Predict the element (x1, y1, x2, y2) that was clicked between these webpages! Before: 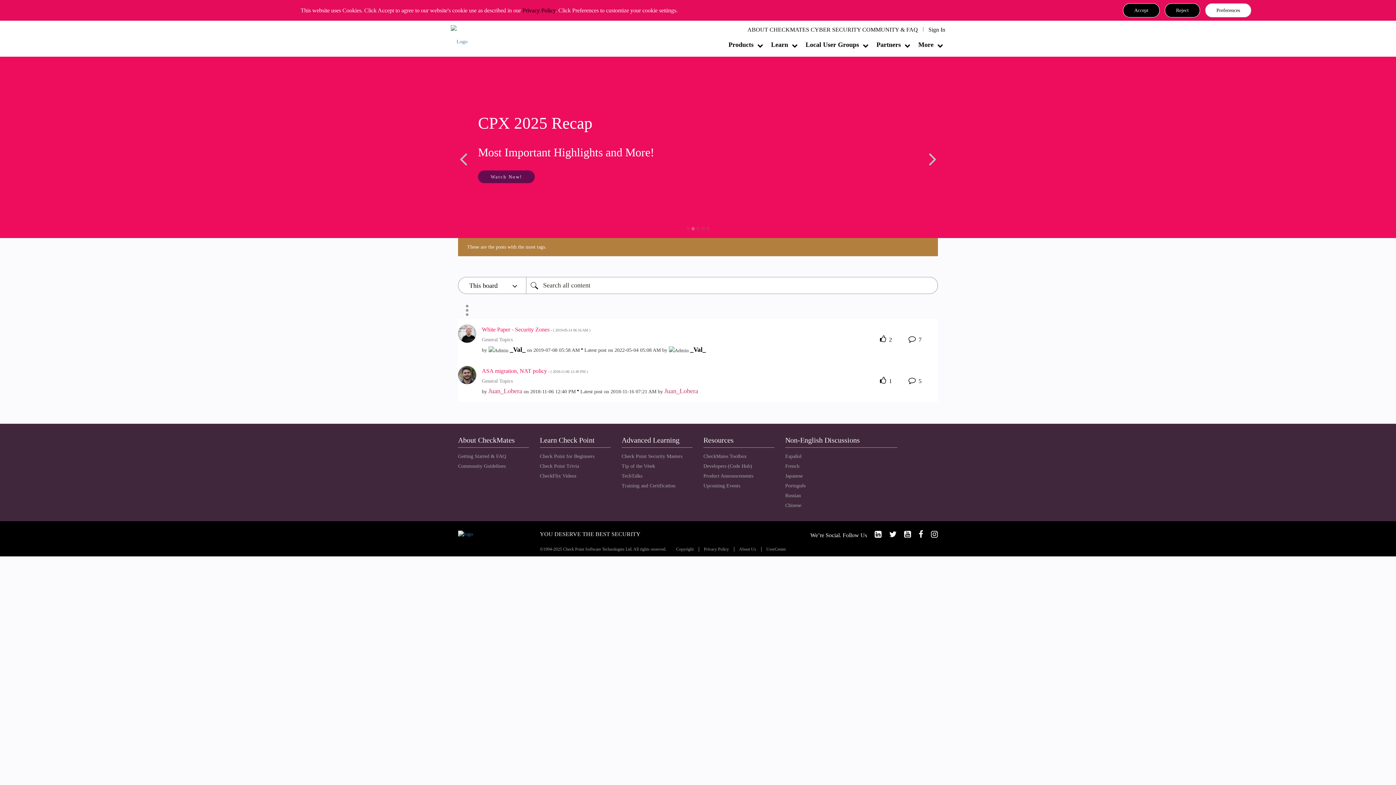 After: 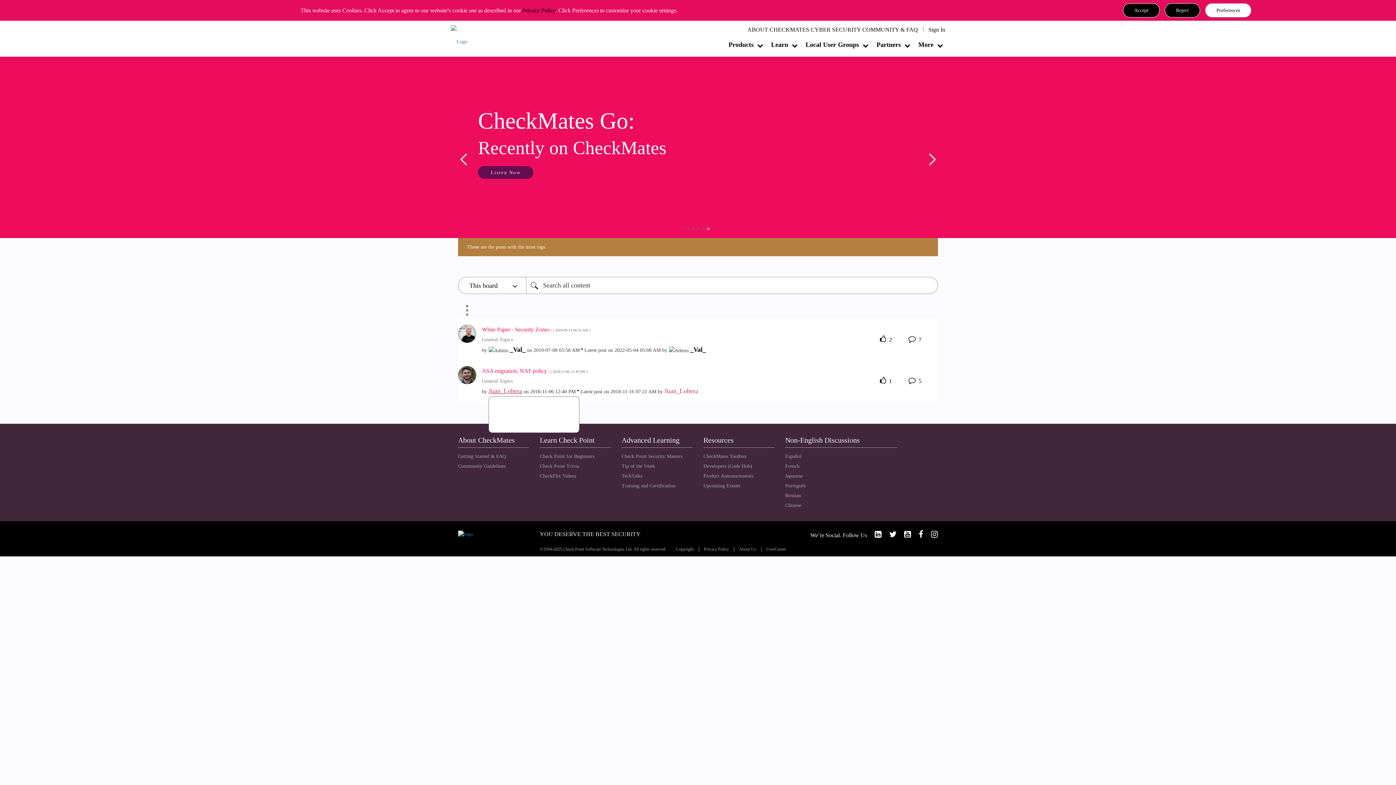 Action: label: View Profile of Juan_Lobera bbox: (488, 387, 522, 394)